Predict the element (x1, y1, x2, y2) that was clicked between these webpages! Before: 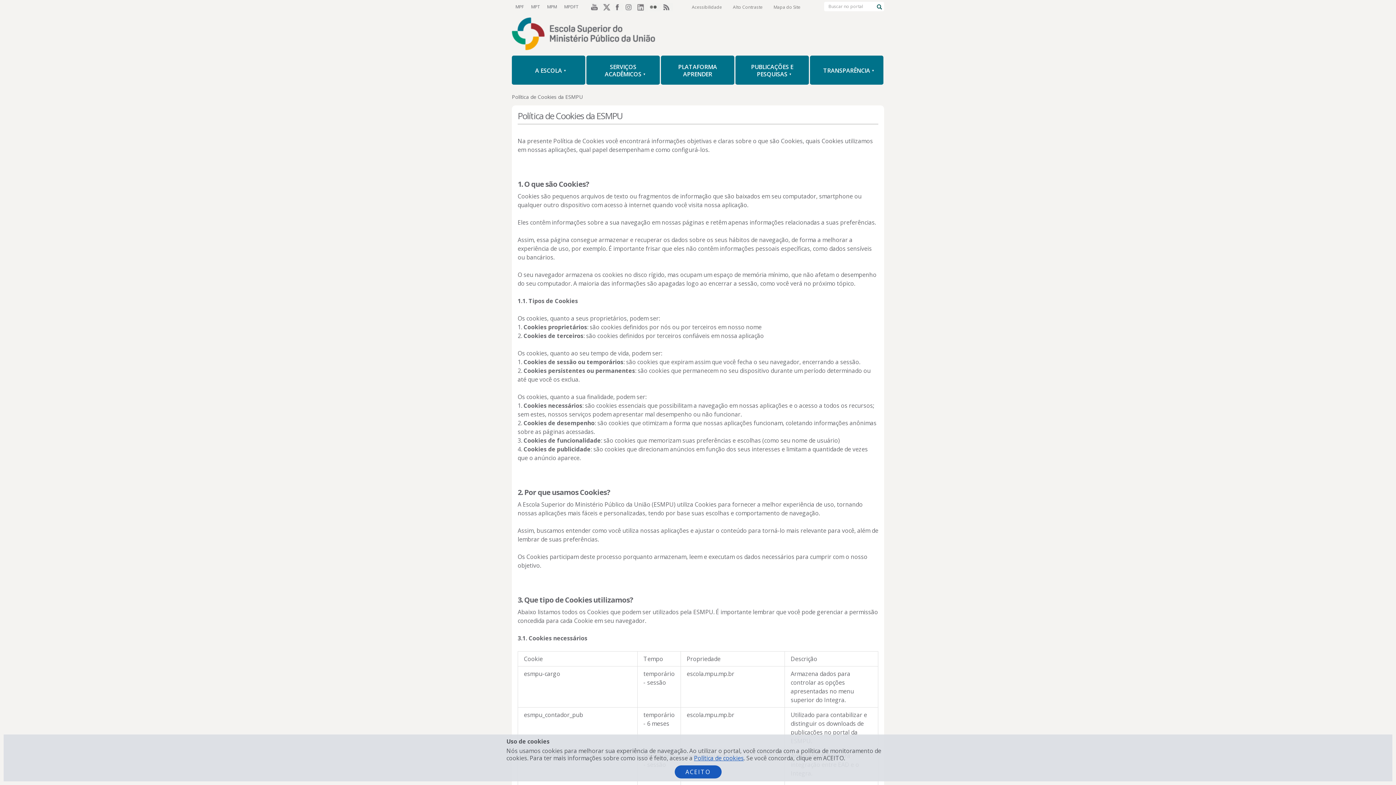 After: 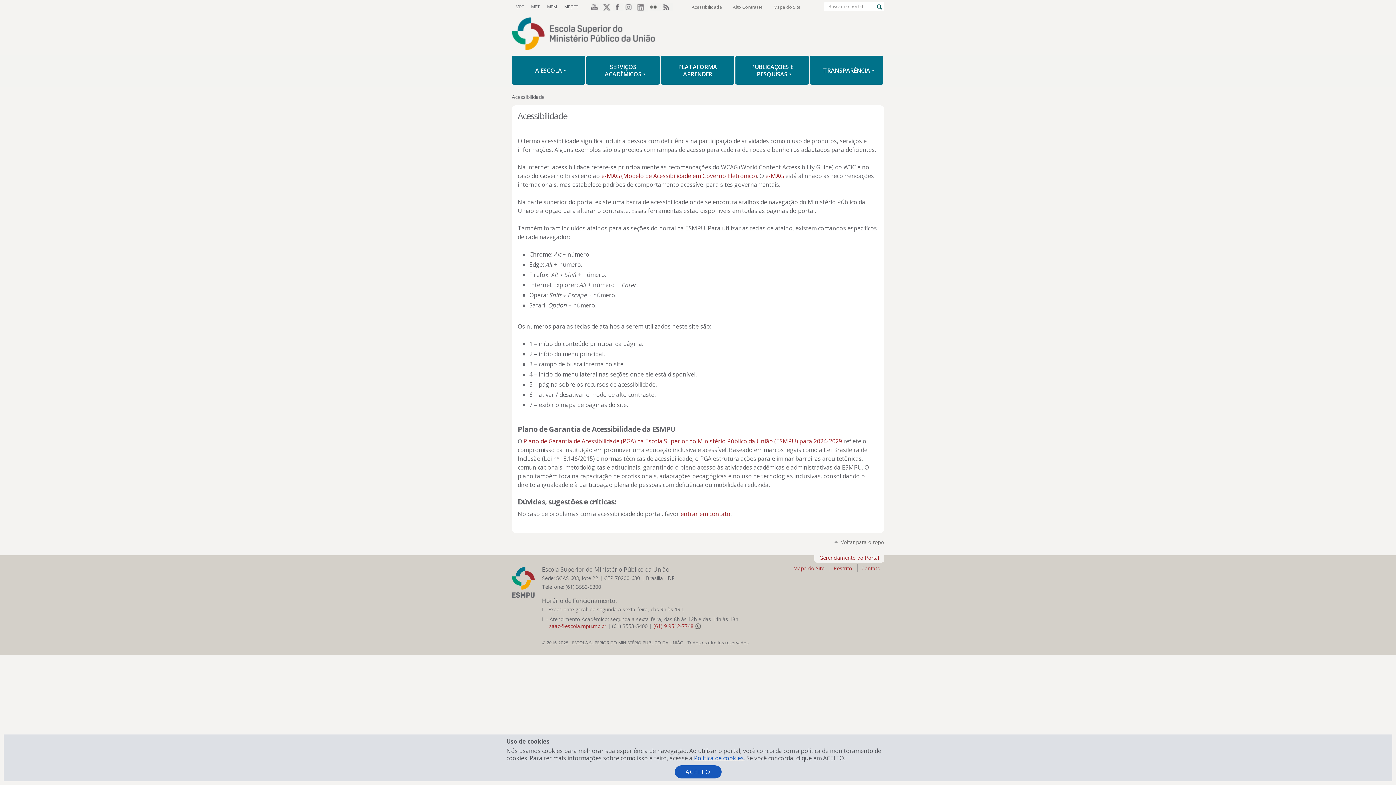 Action: bbox: (686, 0, 727, 14) label: Acessibilidade